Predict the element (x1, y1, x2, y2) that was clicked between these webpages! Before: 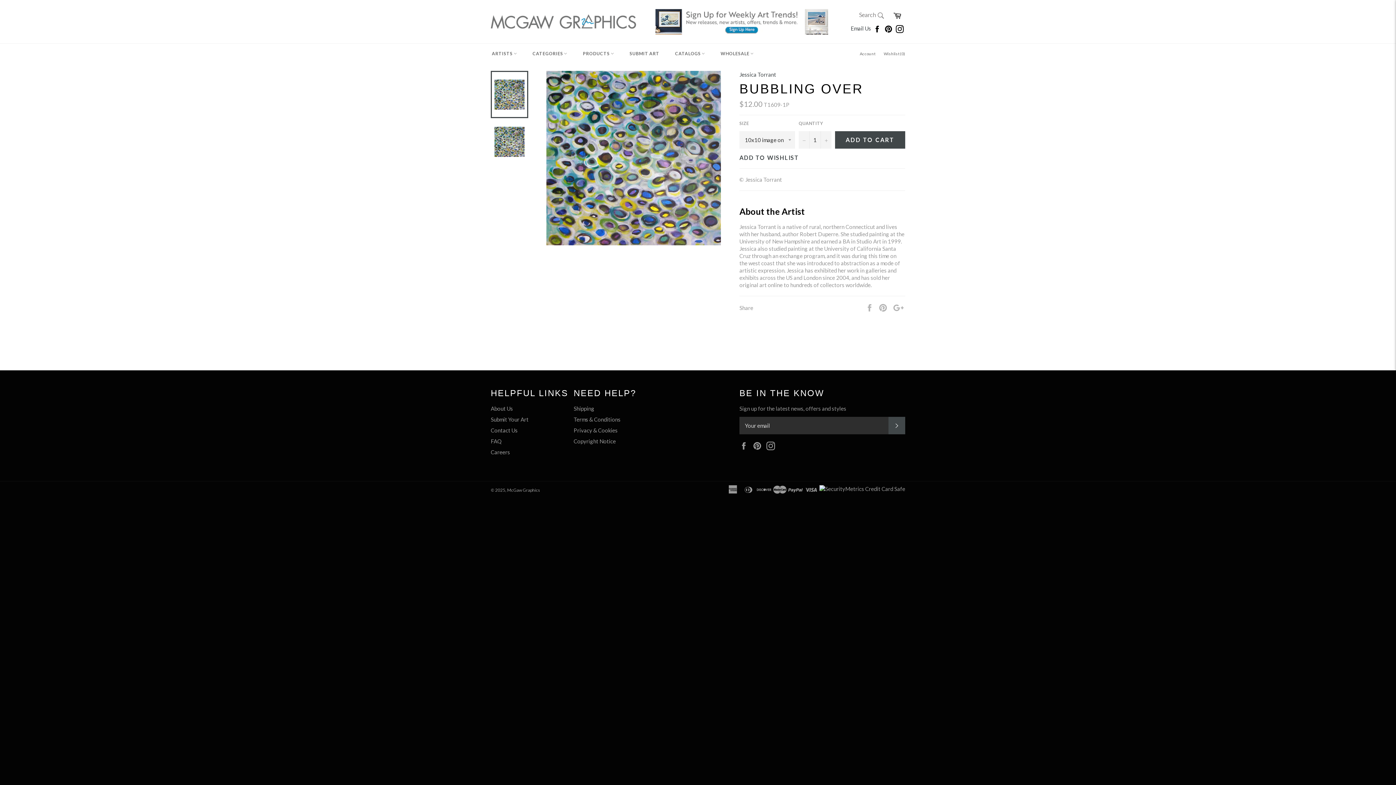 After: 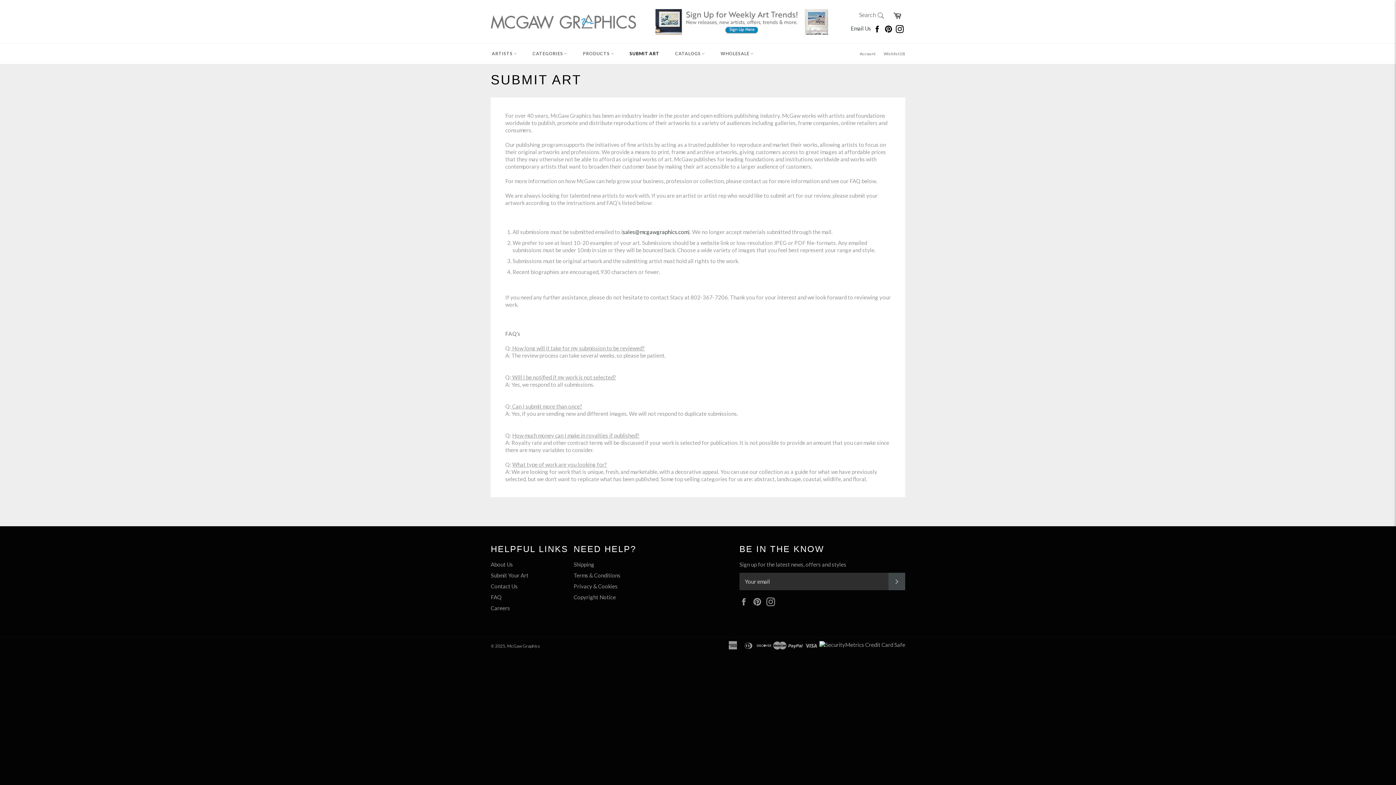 Action: label: Submit Your Art bbox: (490, 416, 528, 422)